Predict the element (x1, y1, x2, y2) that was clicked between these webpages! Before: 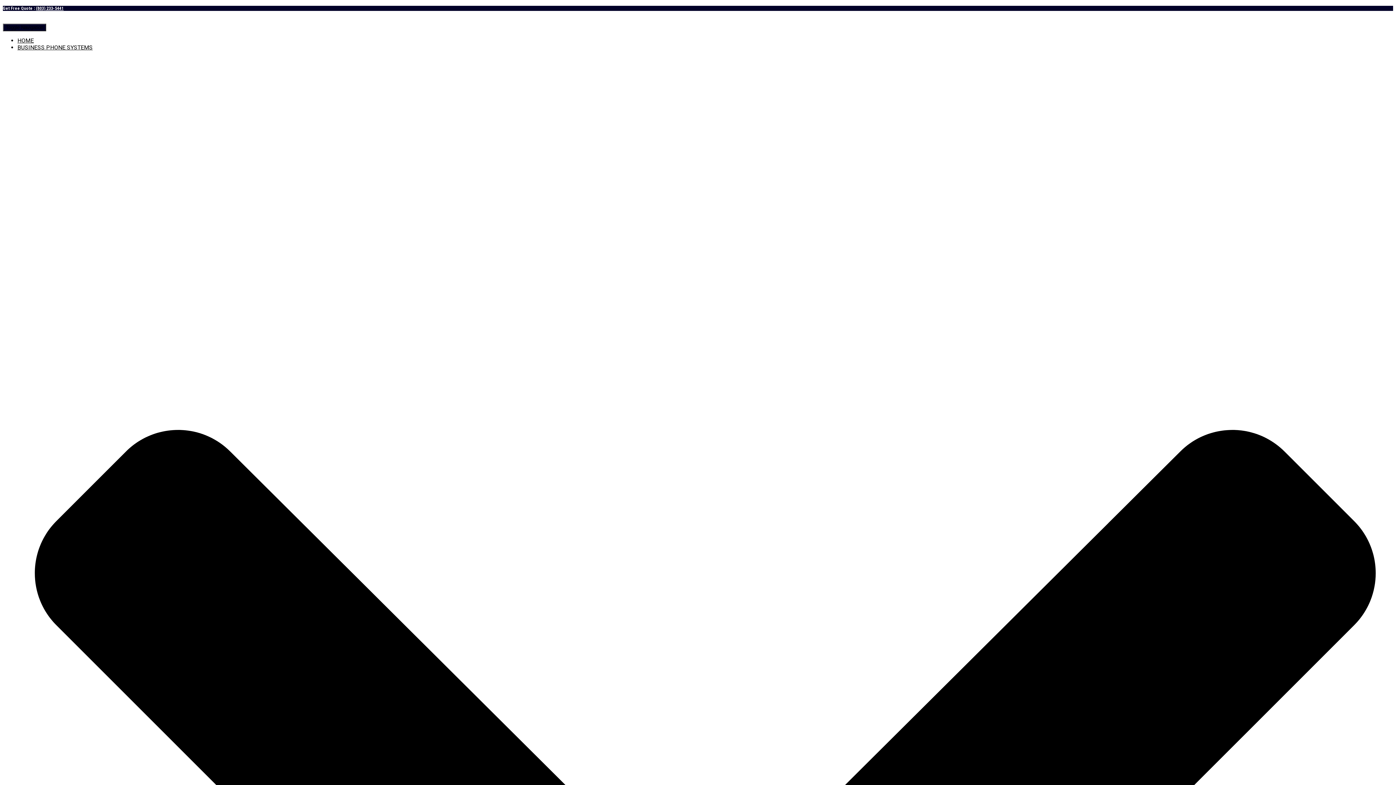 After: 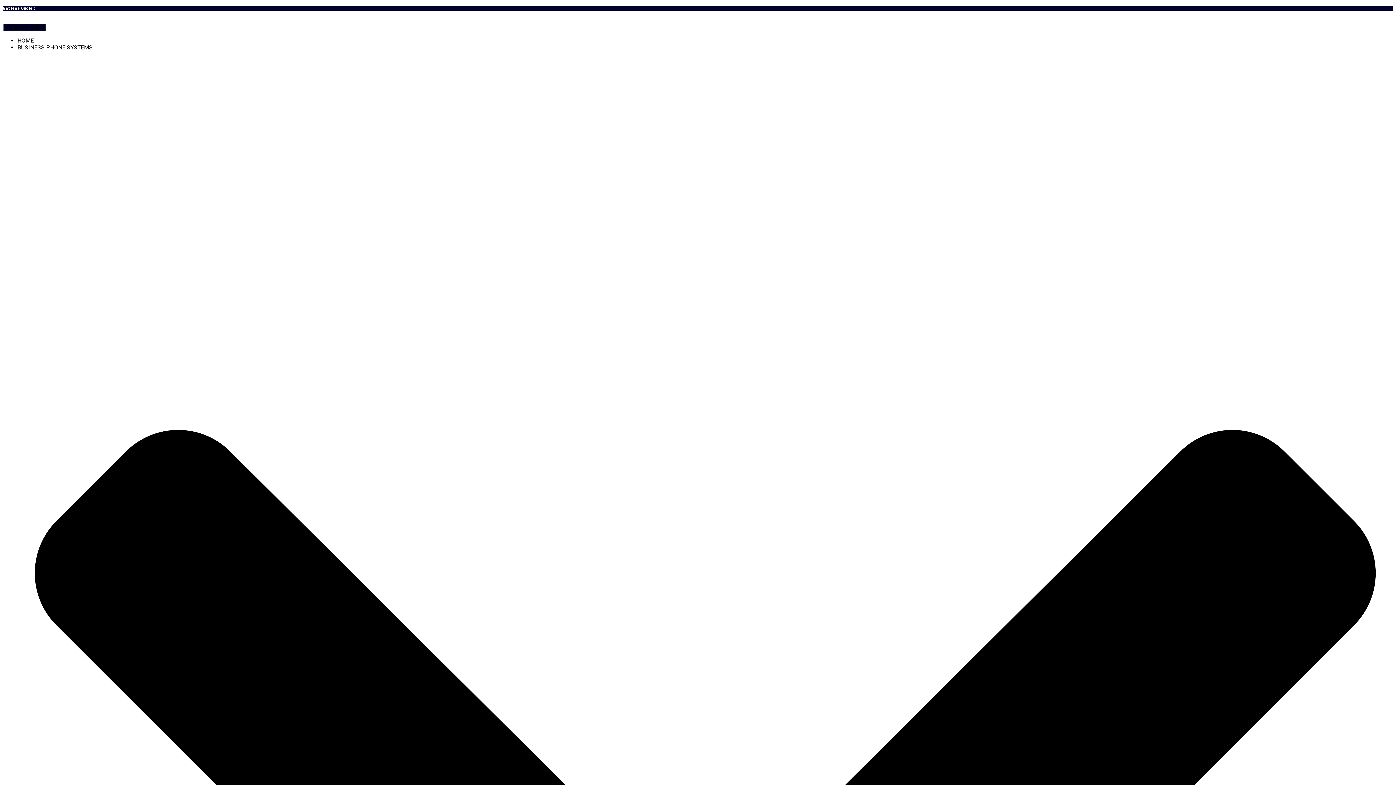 Action: bbox: (36, 5, 63, 10) label: (803) 233-5441